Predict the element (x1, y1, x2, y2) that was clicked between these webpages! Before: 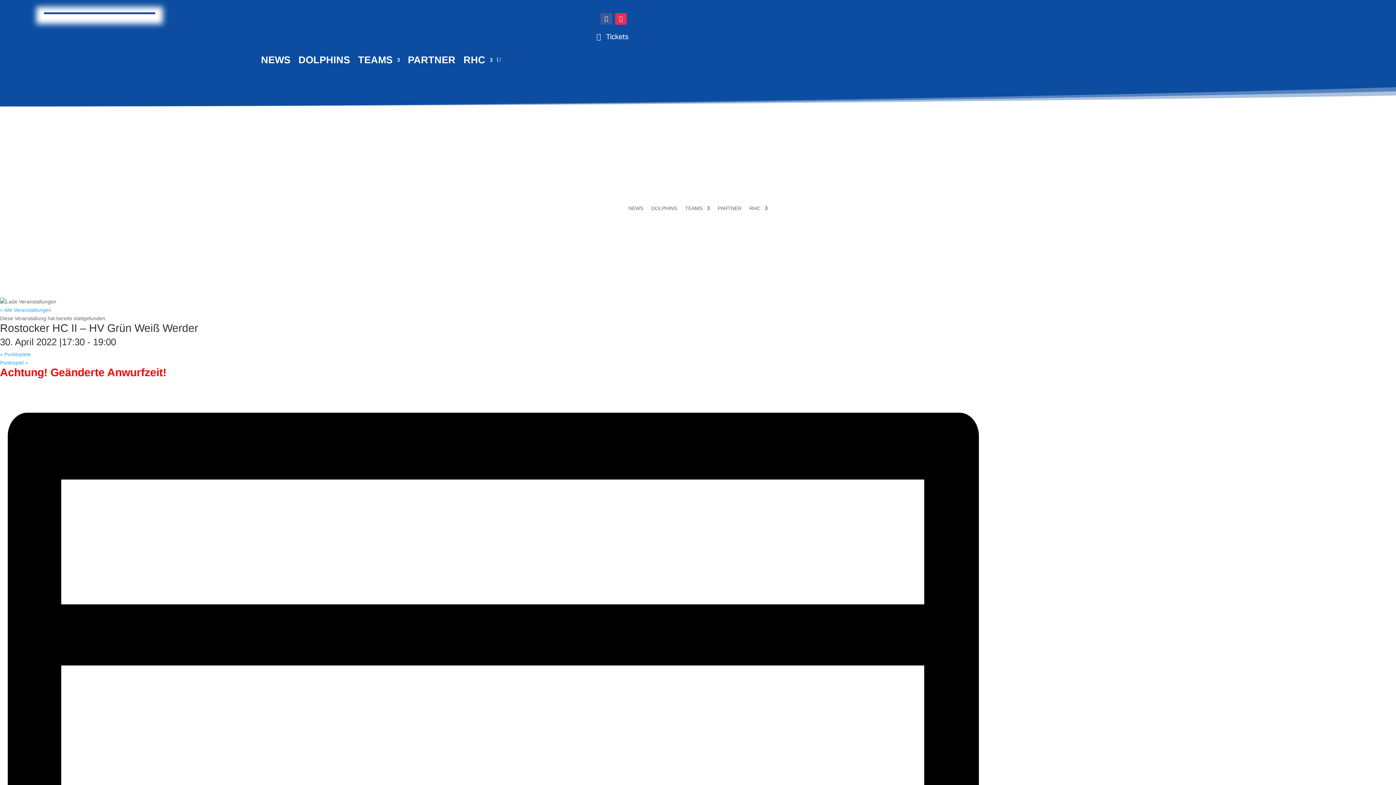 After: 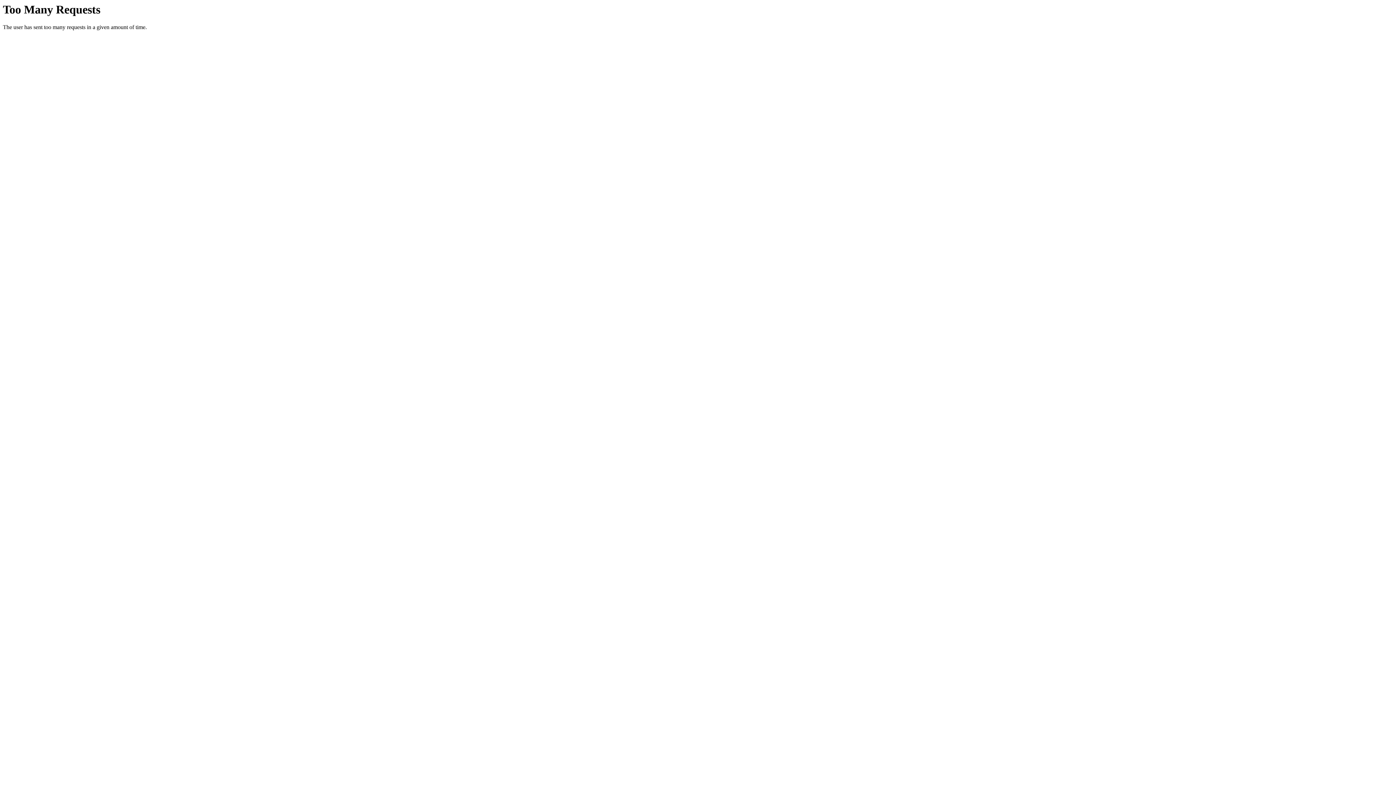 Action: label: PARTNER bbox: (718, 205, 741, 213)